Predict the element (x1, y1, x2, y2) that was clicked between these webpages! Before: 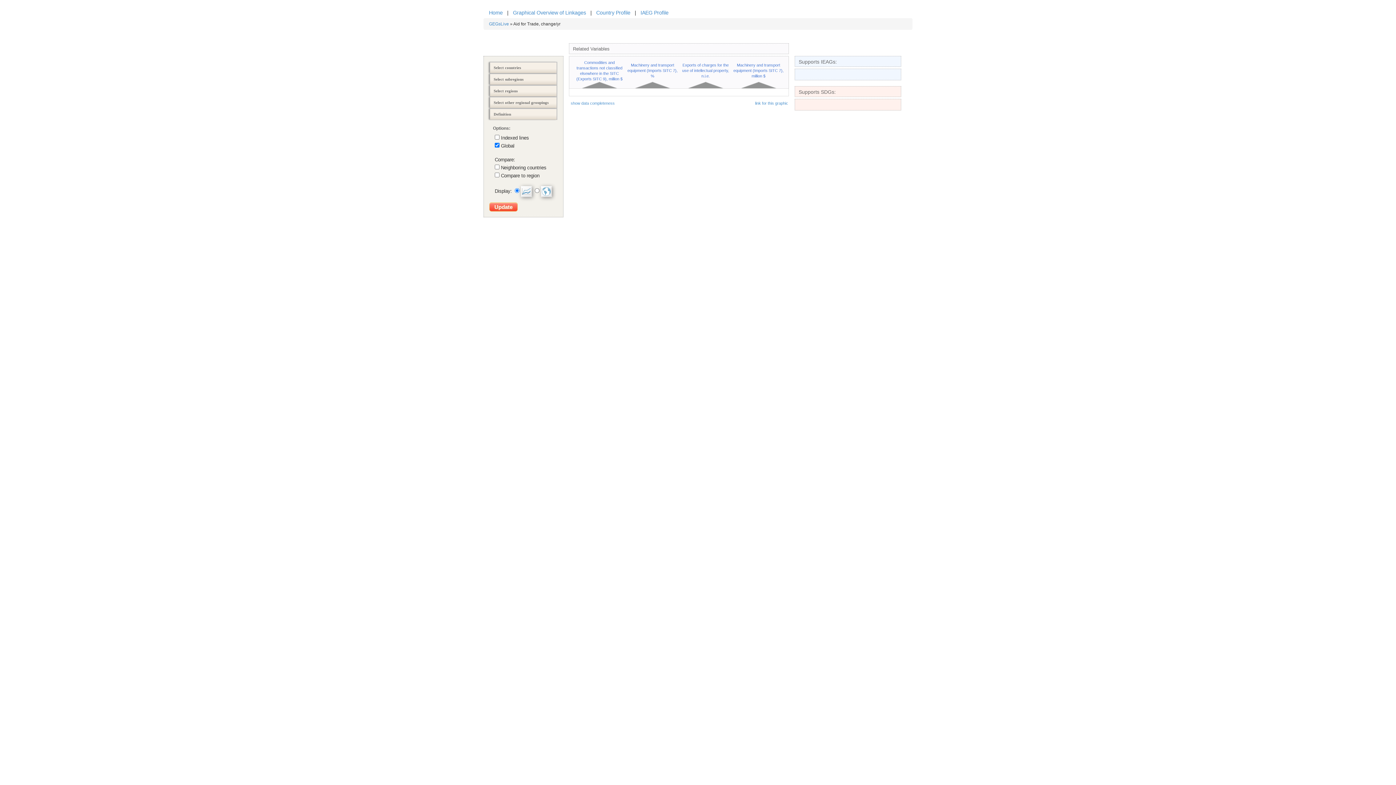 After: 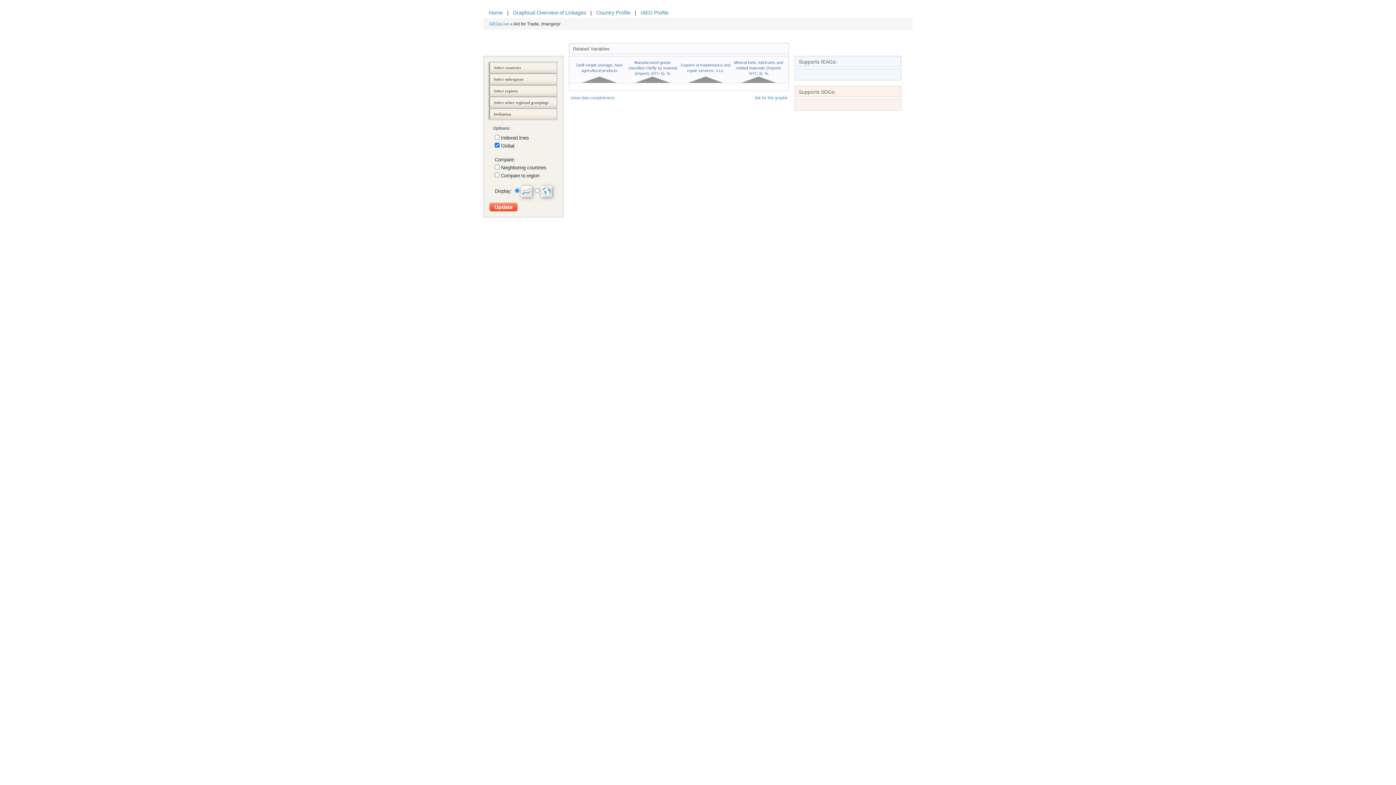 Action: label: Update bbox: (489, 202, 517, 211)